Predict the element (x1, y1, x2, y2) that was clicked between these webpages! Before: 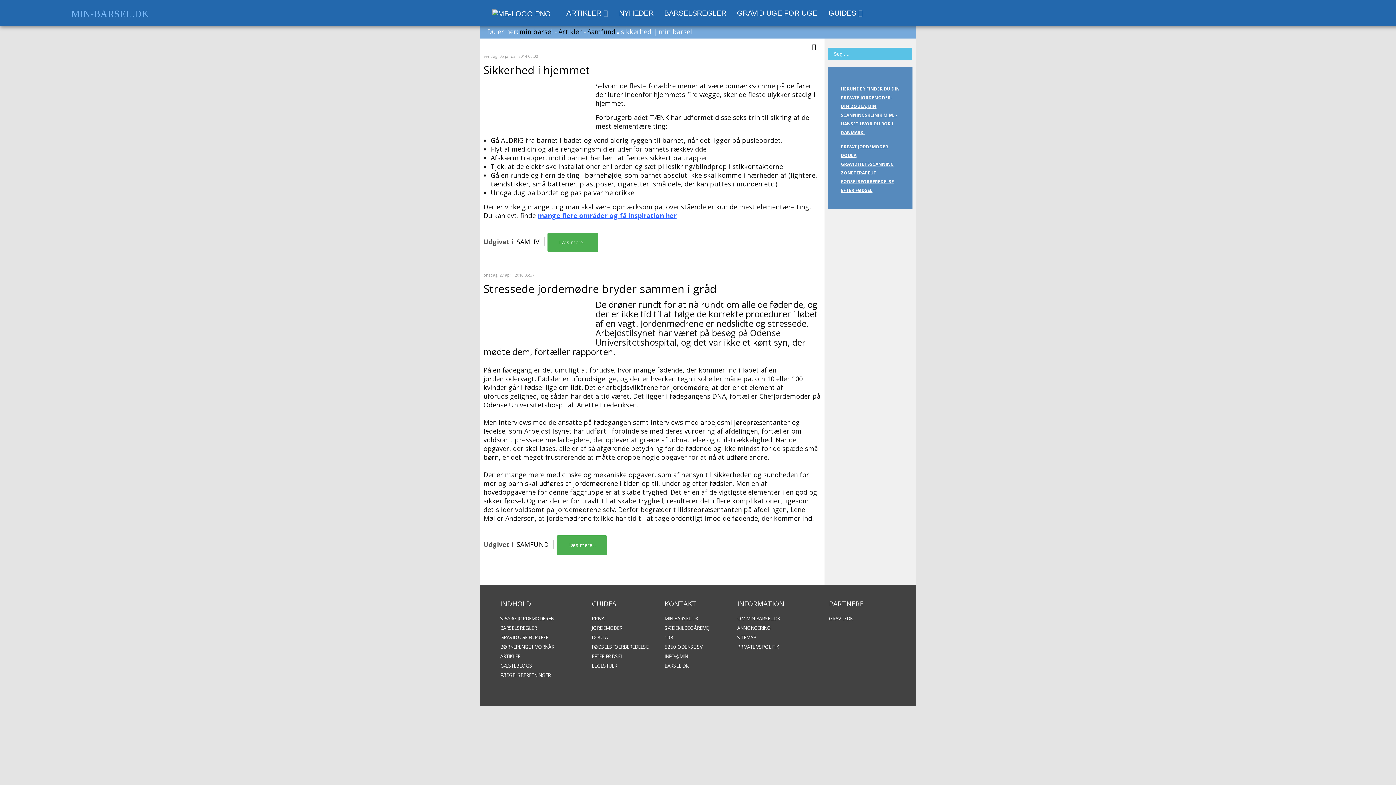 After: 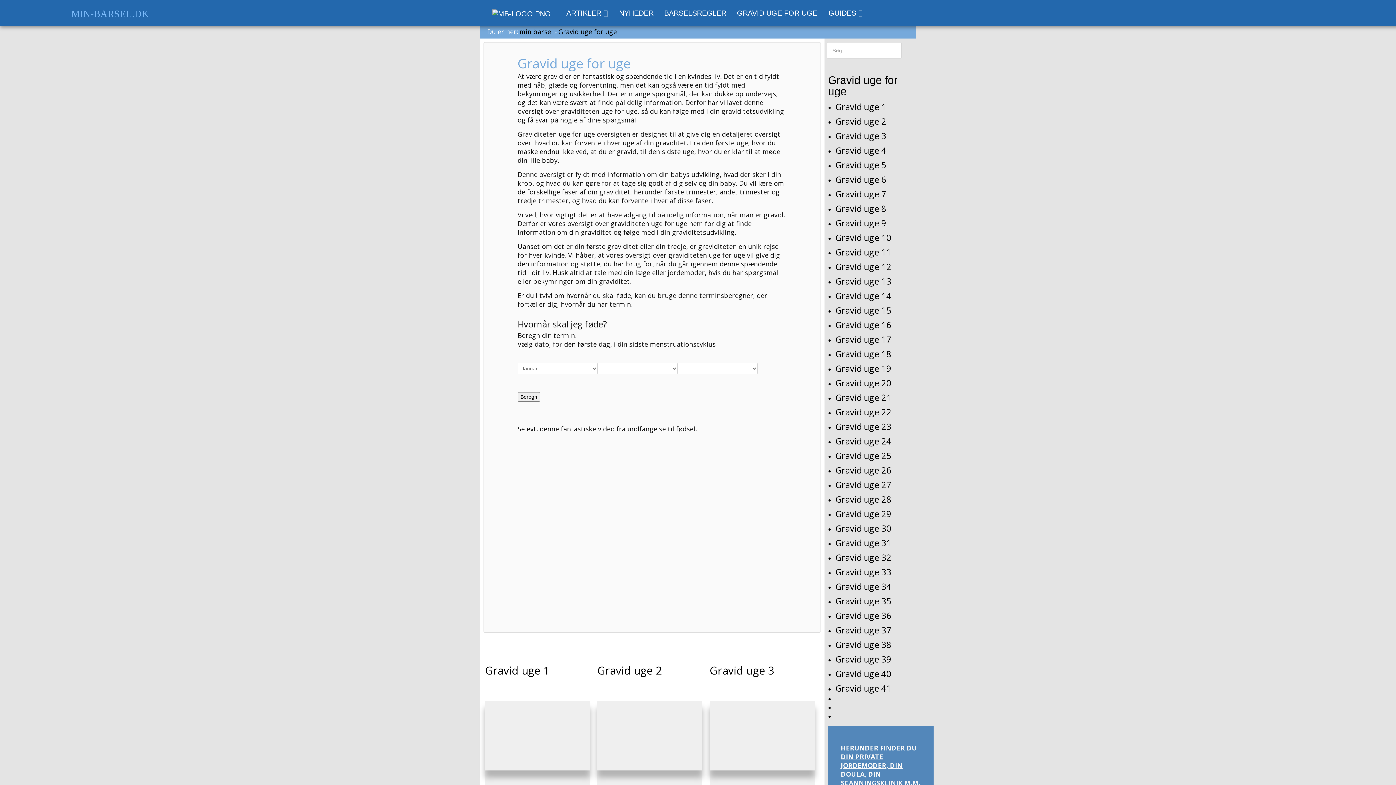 Action: bbox: (500, 634, 548, 641) label: GRAVID UGE FOR UGE
